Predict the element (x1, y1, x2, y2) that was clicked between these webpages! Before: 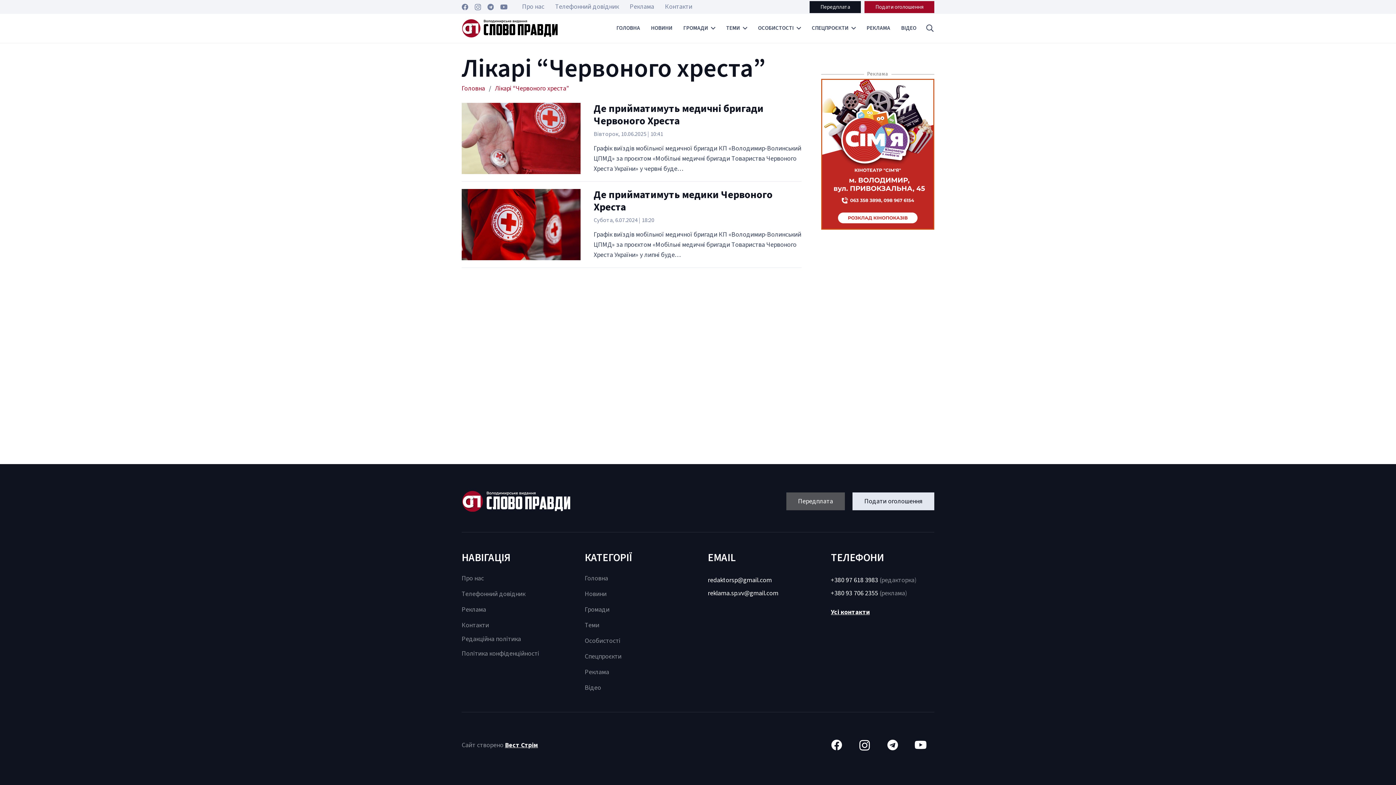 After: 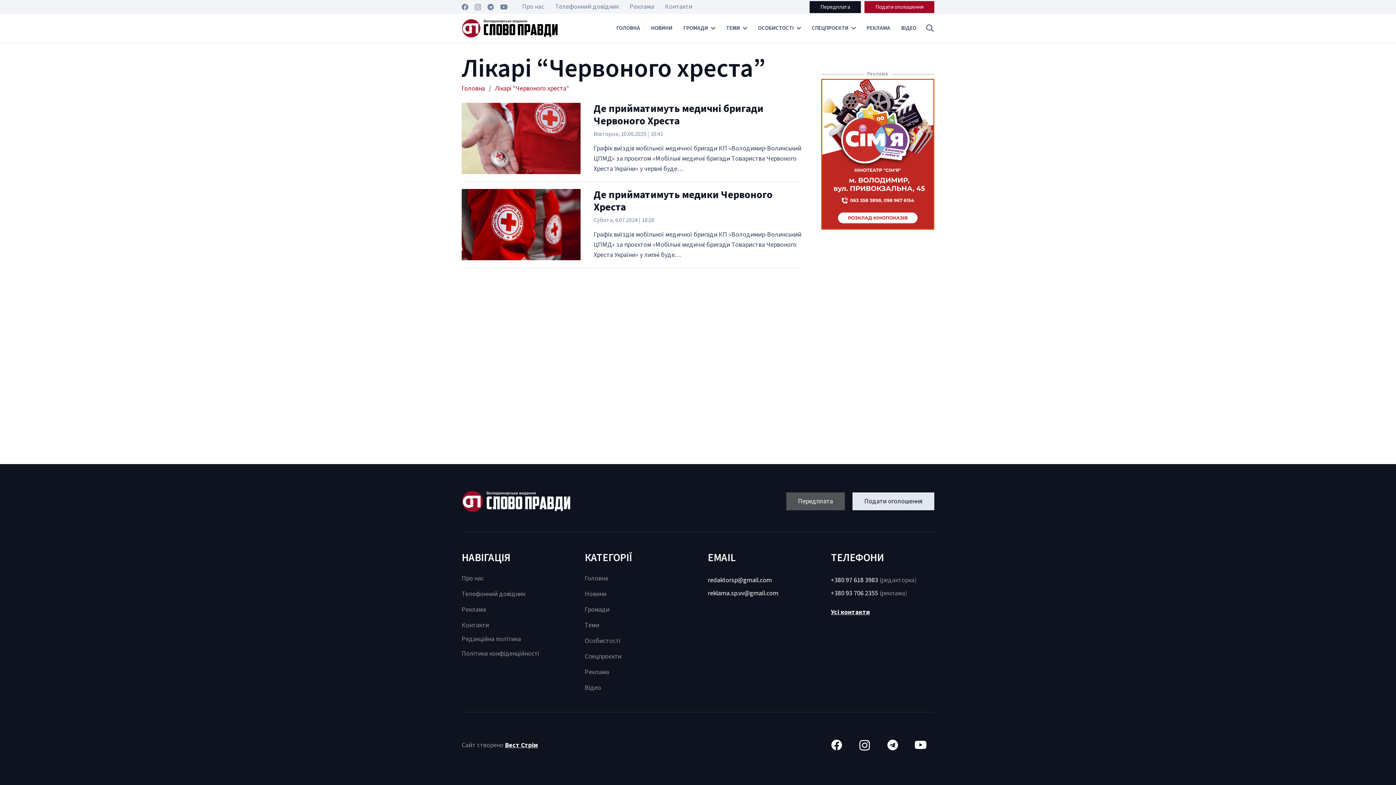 Action: label: Лікарі “Червоного хреста” bbox: (495, 84, 569, 93)